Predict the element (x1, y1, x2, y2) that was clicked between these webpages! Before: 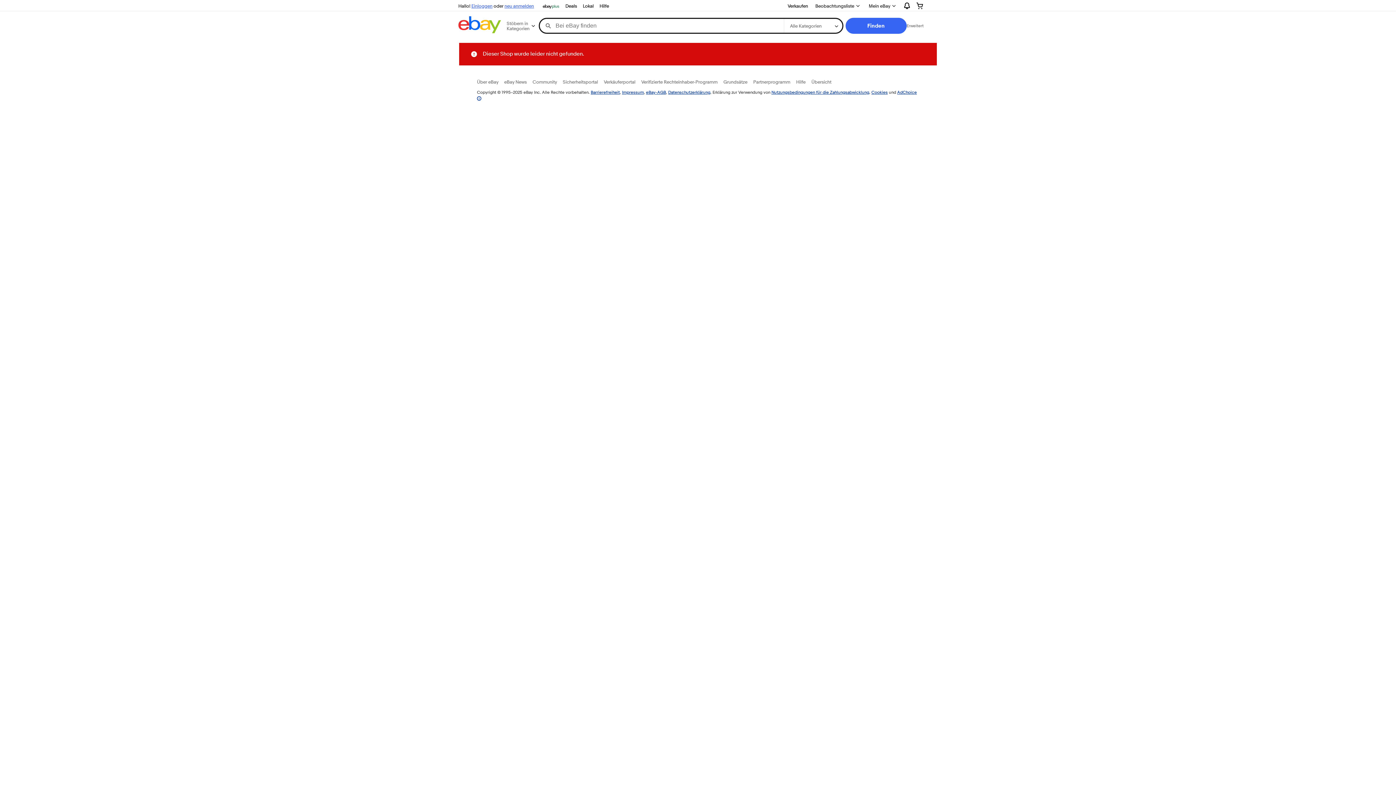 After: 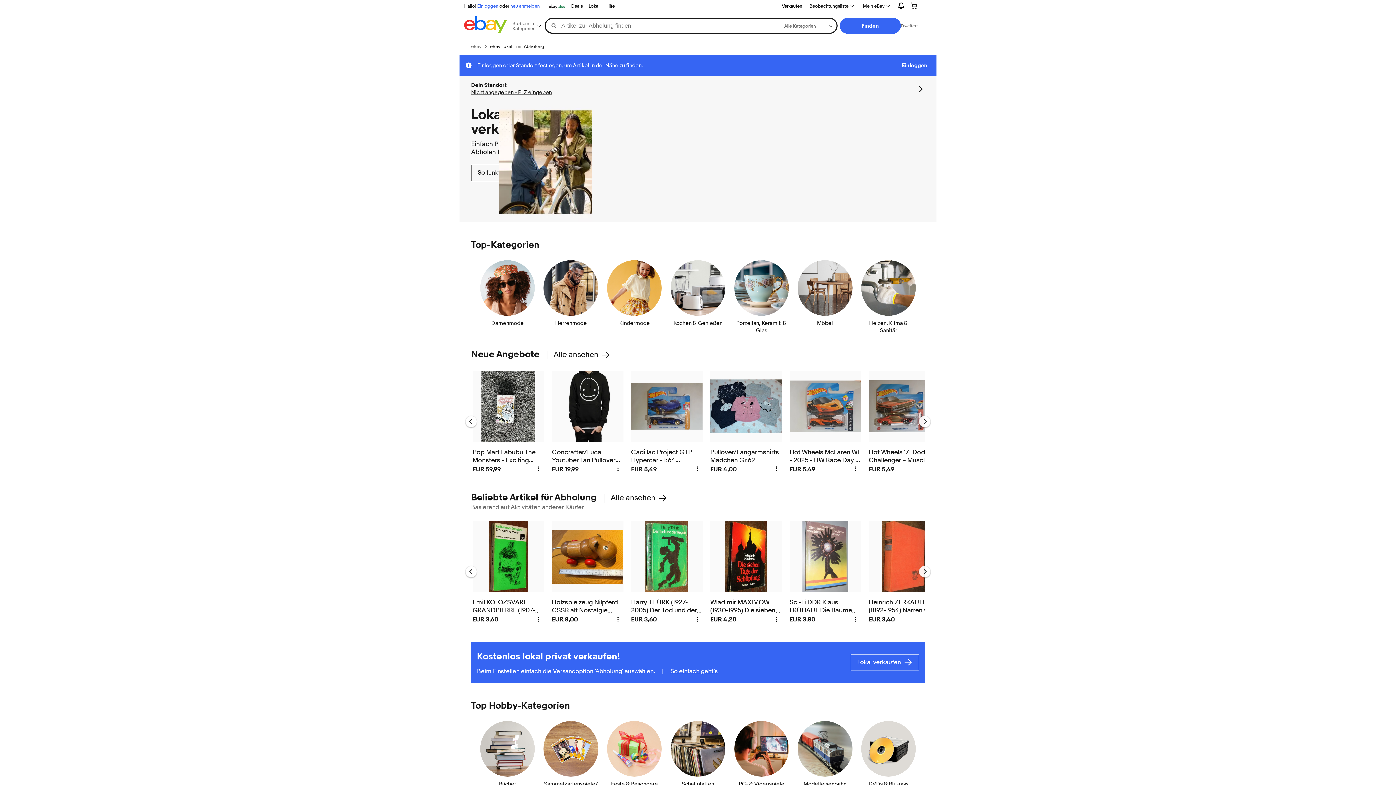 Action: label: Lokal bbox: (580, 1, 596, 10)